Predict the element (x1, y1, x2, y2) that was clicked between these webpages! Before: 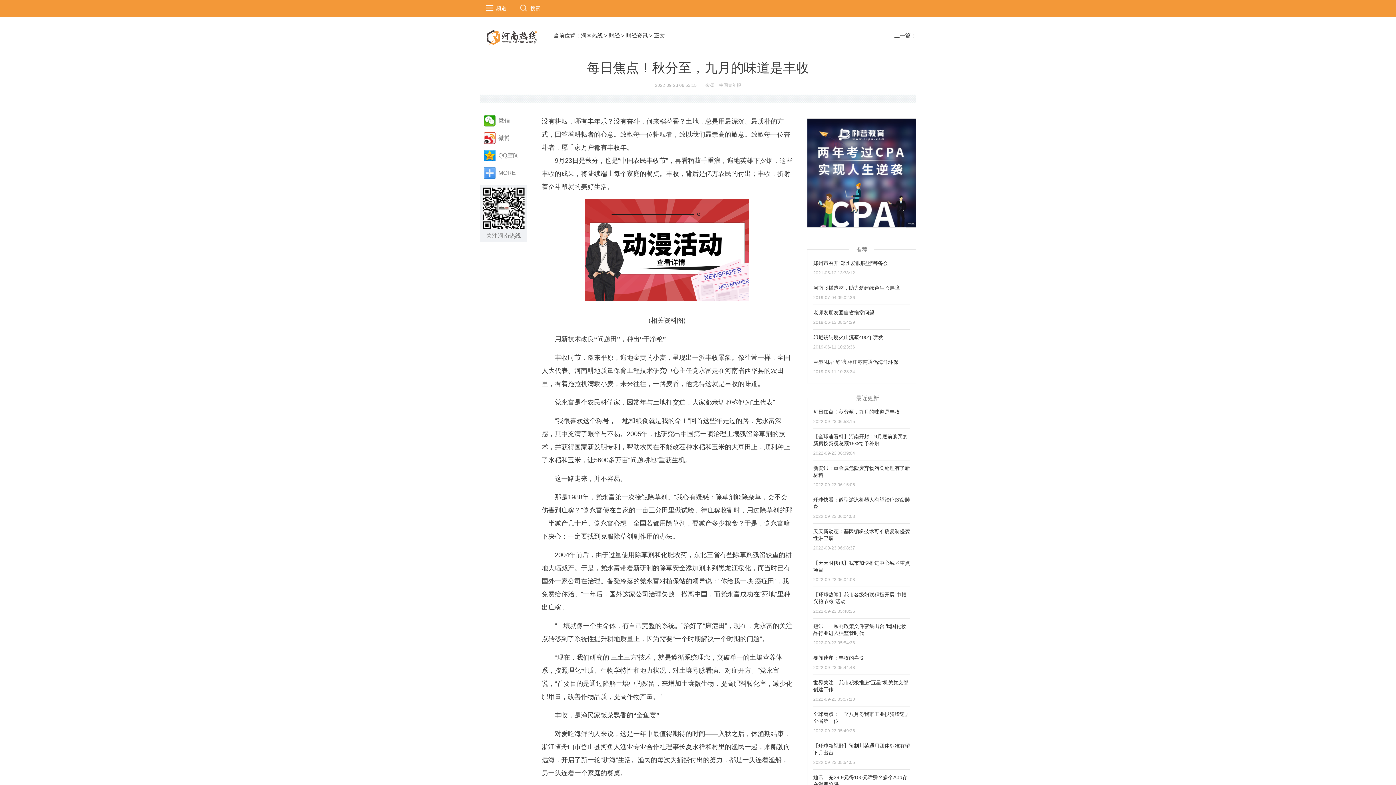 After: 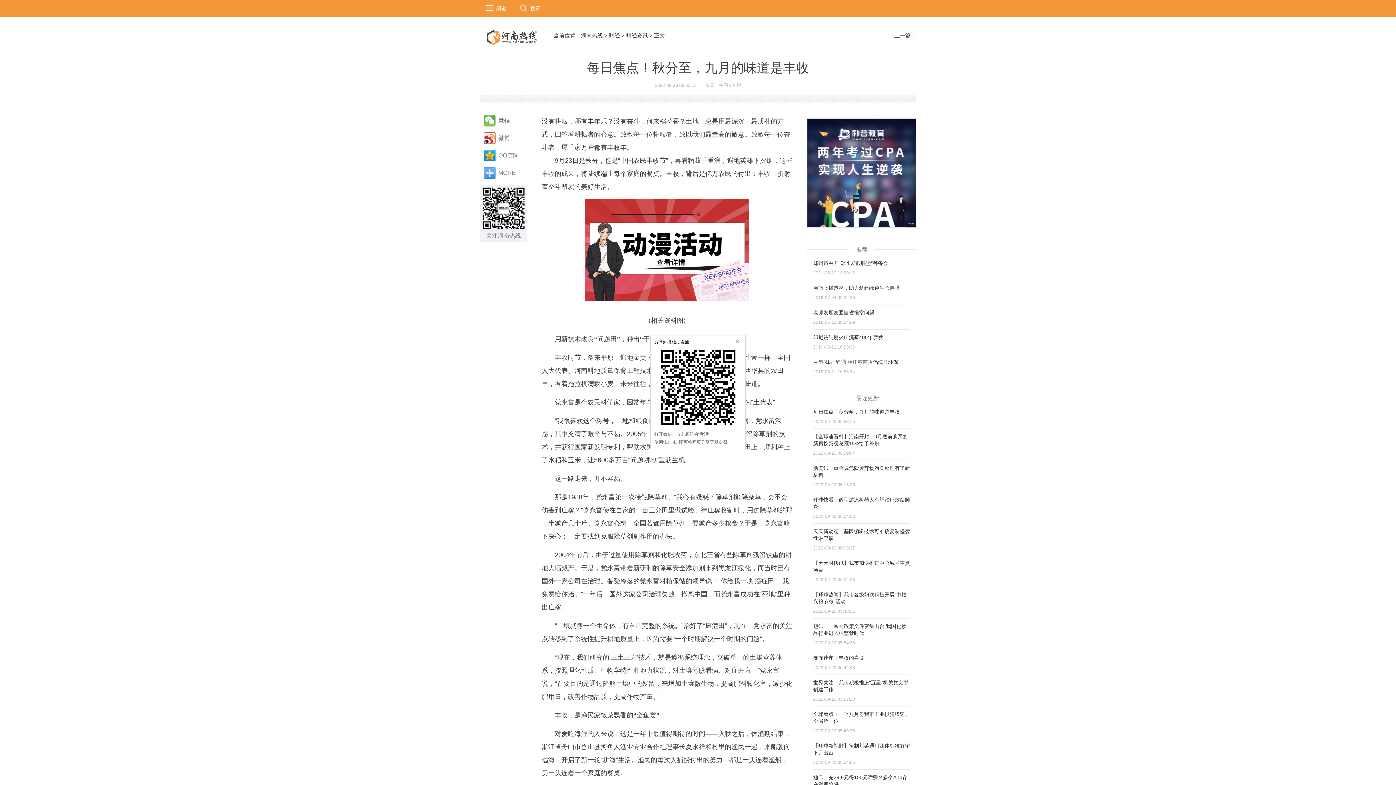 Action: label: 微信 bbox: (484, 114, 523, 126)